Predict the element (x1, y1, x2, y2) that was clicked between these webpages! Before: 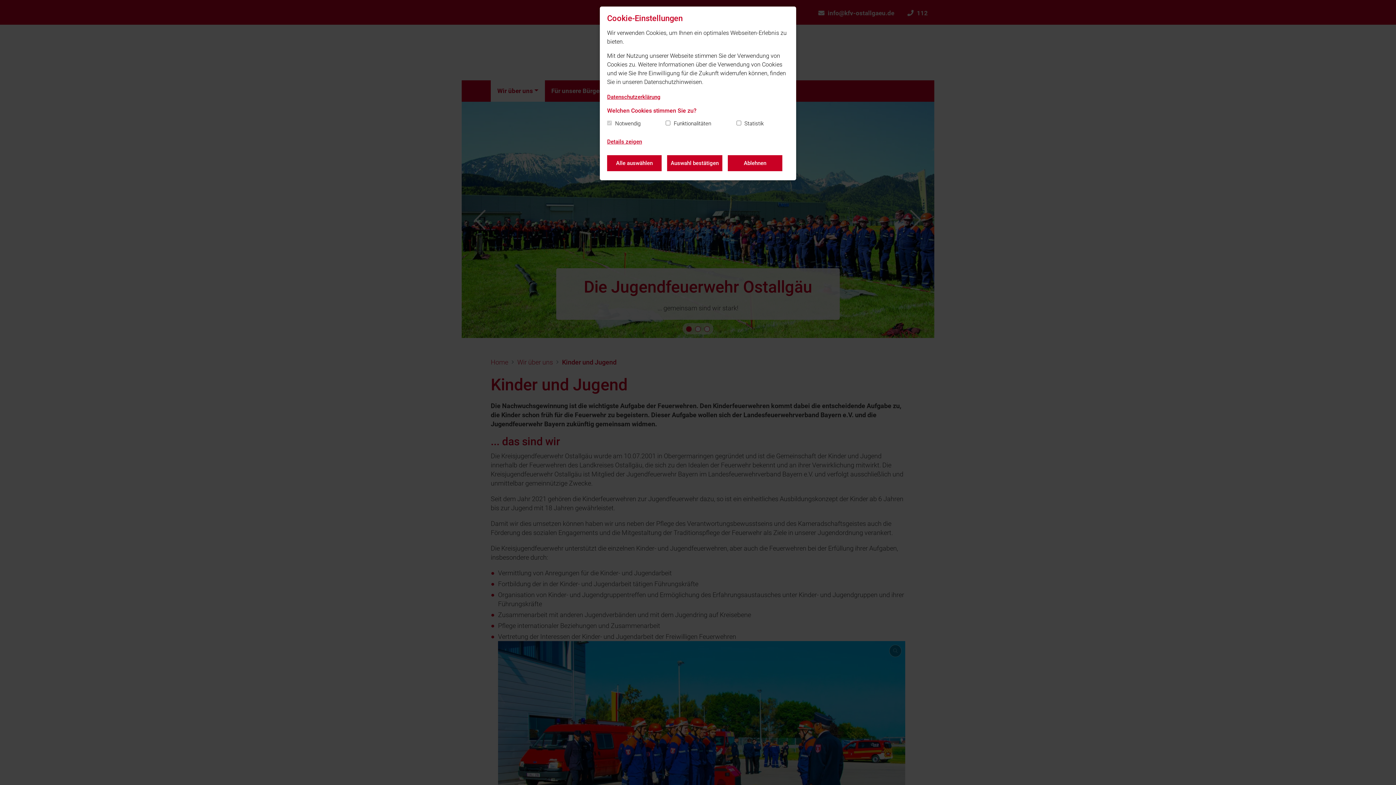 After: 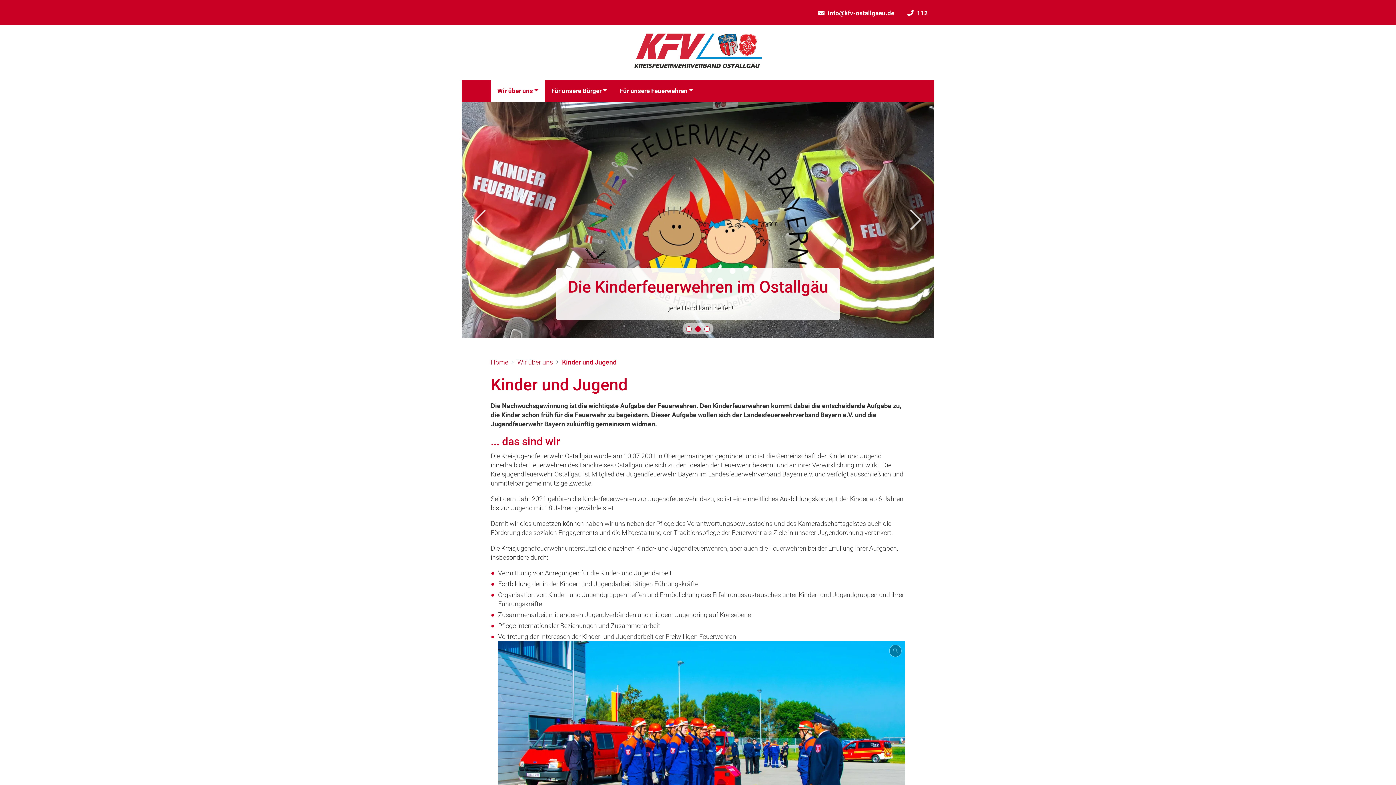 Action: bbox: (607, 155, 661, 171) label: Alle auswählen